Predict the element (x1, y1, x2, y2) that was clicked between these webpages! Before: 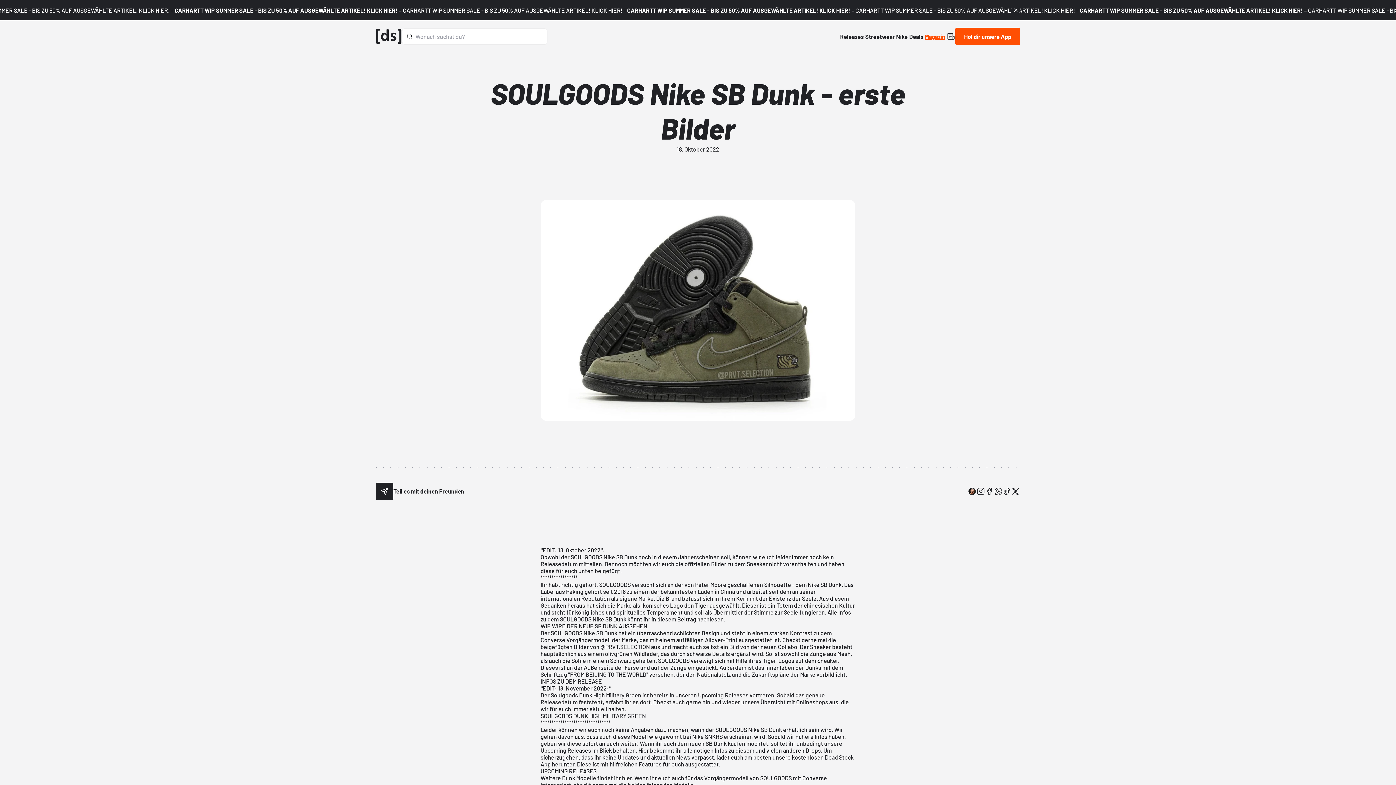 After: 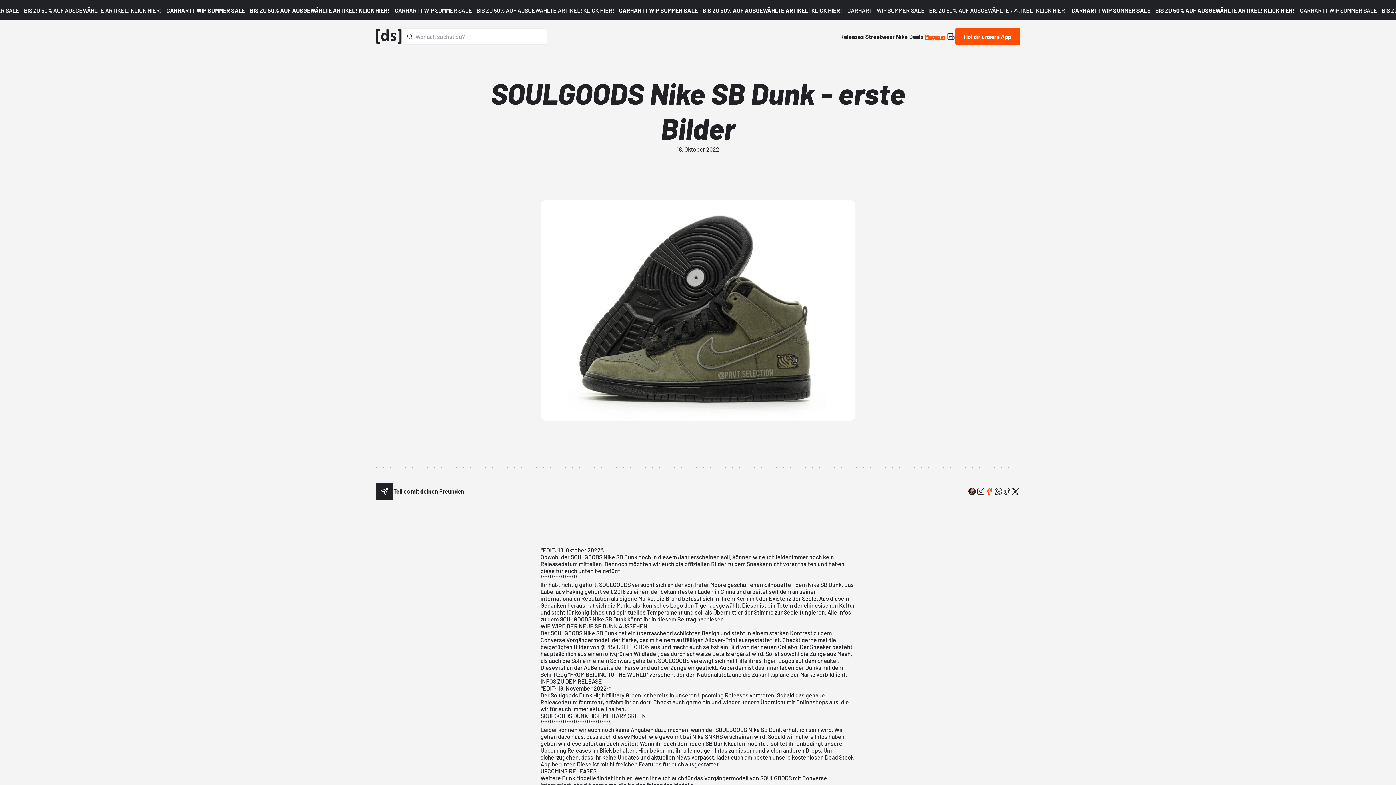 Action: label: button-social-facebook bbox: (985, 487, 994, 495)